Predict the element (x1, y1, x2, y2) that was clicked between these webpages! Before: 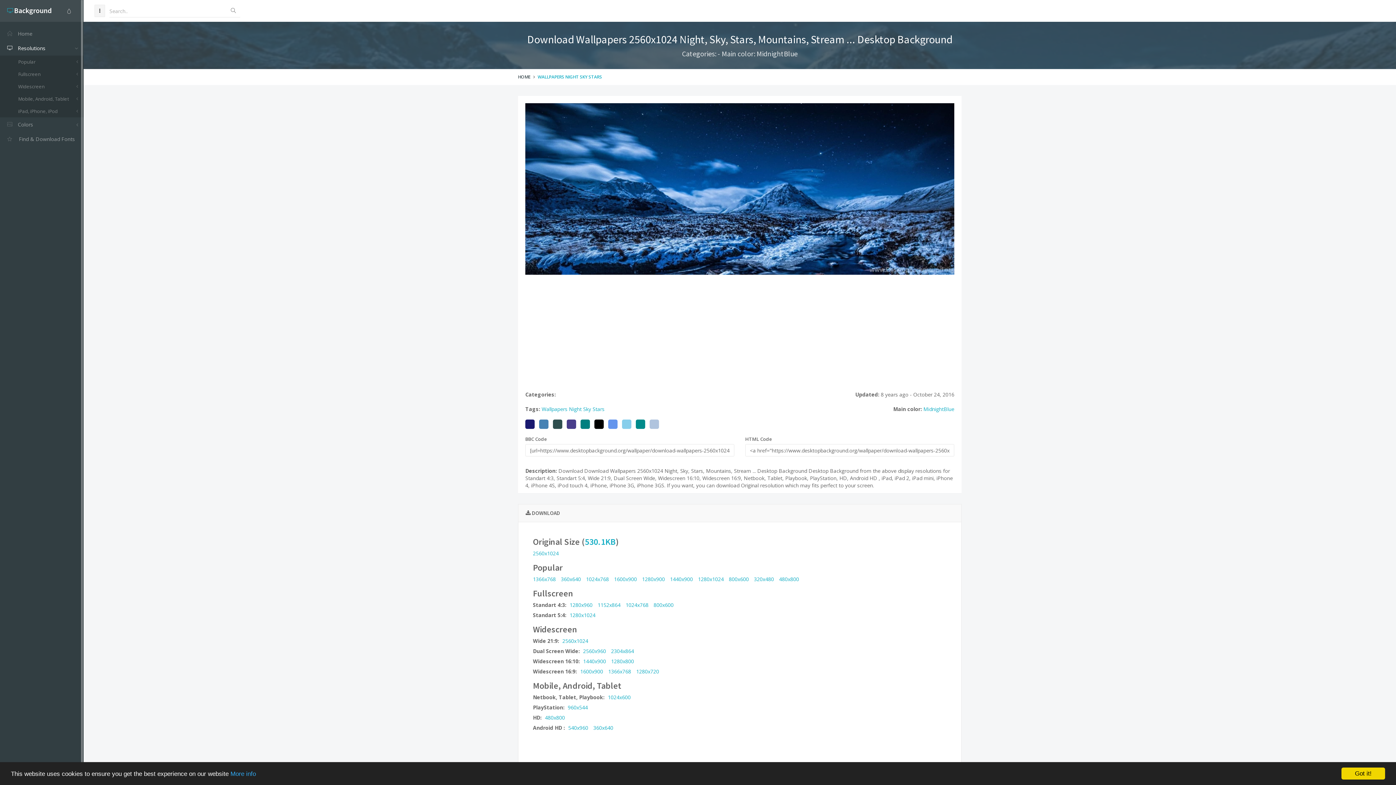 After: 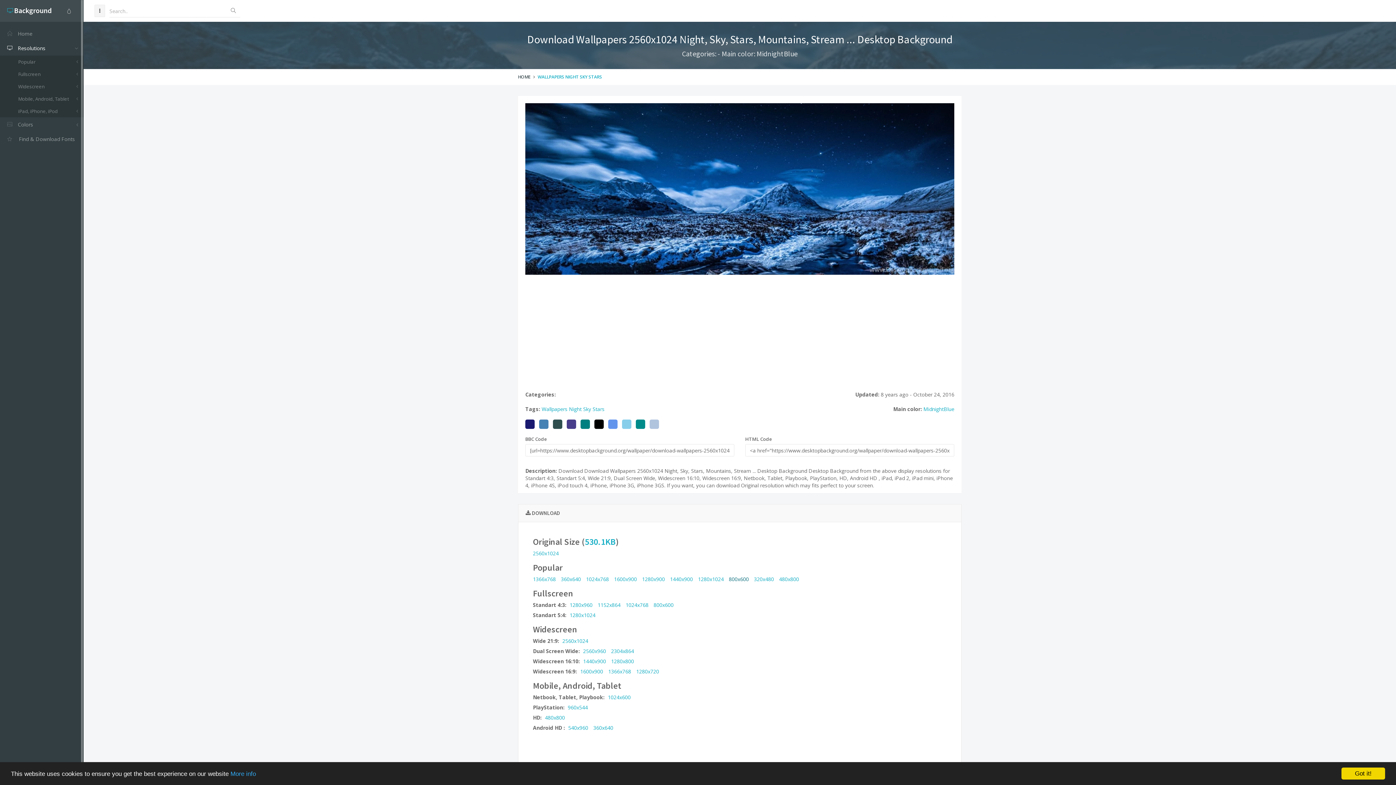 Action: label: 800x600 bbox: (729, 576, 749, 583)